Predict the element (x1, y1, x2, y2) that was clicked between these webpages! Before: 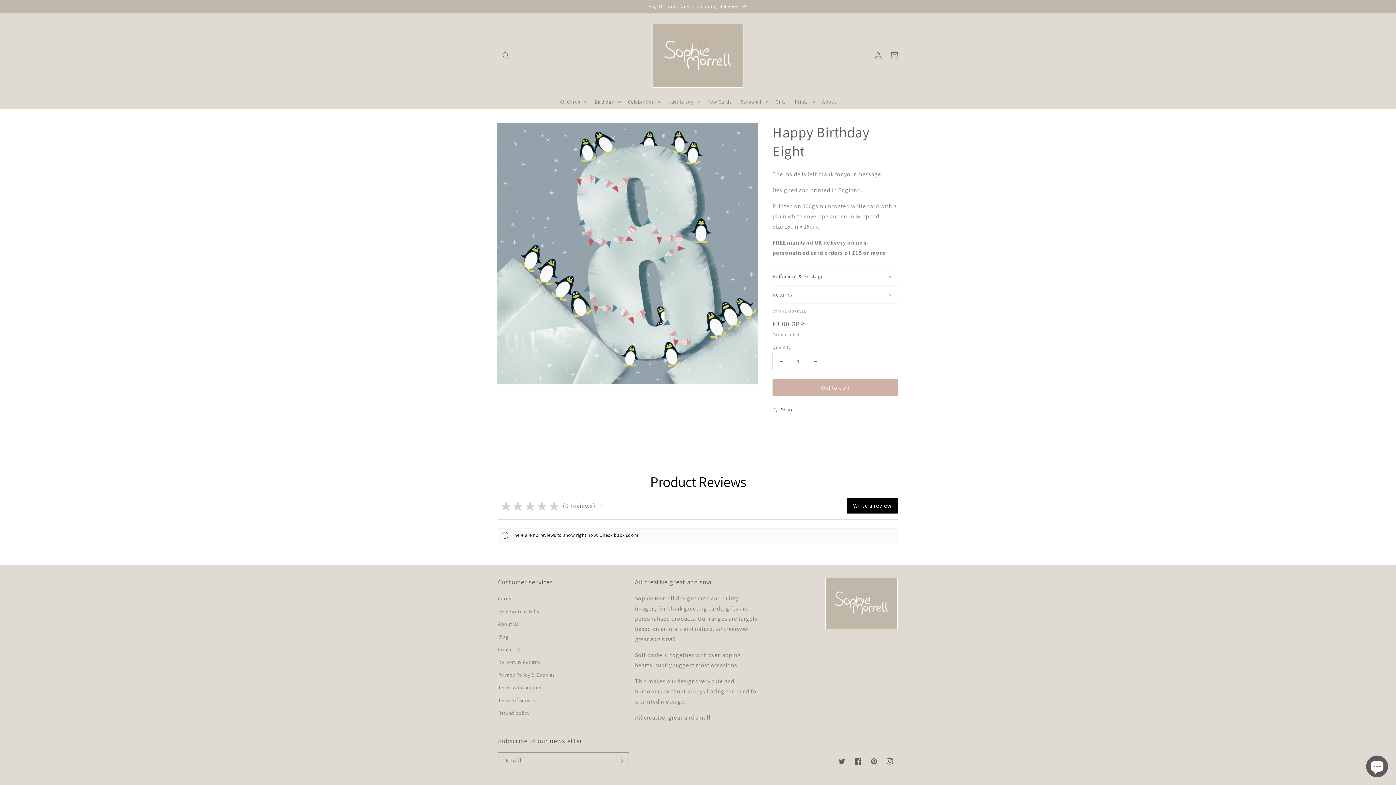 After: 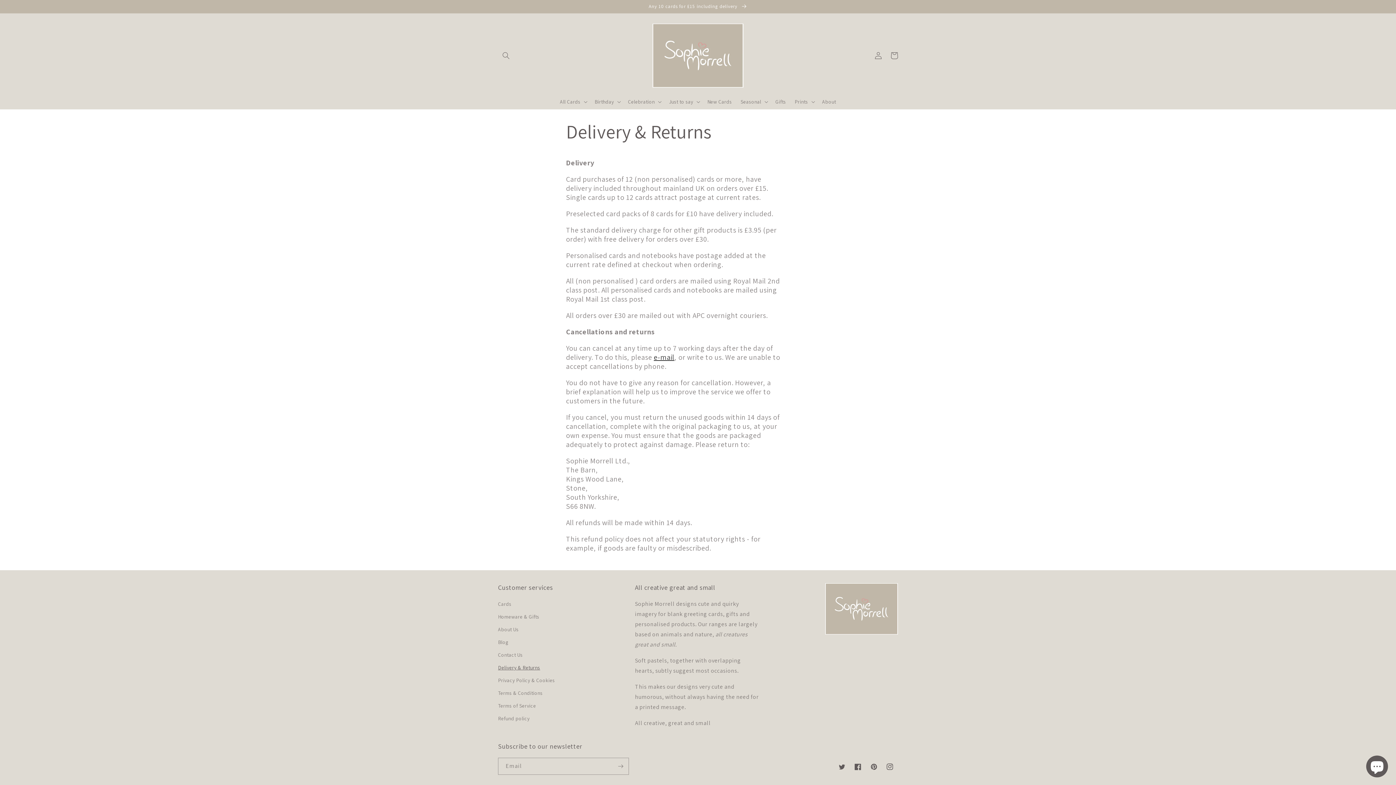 Action: label: Delivery & Returns bbox: (498, 656, 540, 668)